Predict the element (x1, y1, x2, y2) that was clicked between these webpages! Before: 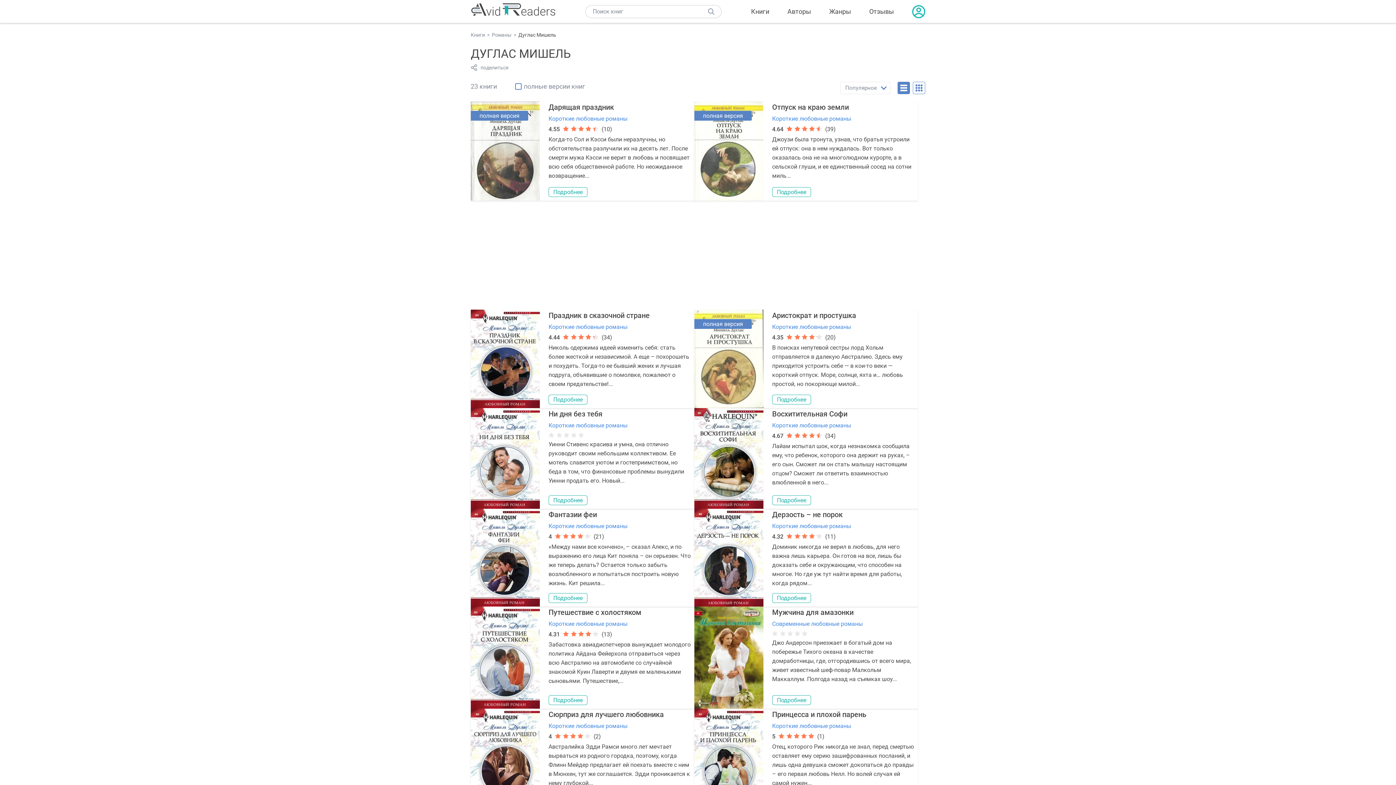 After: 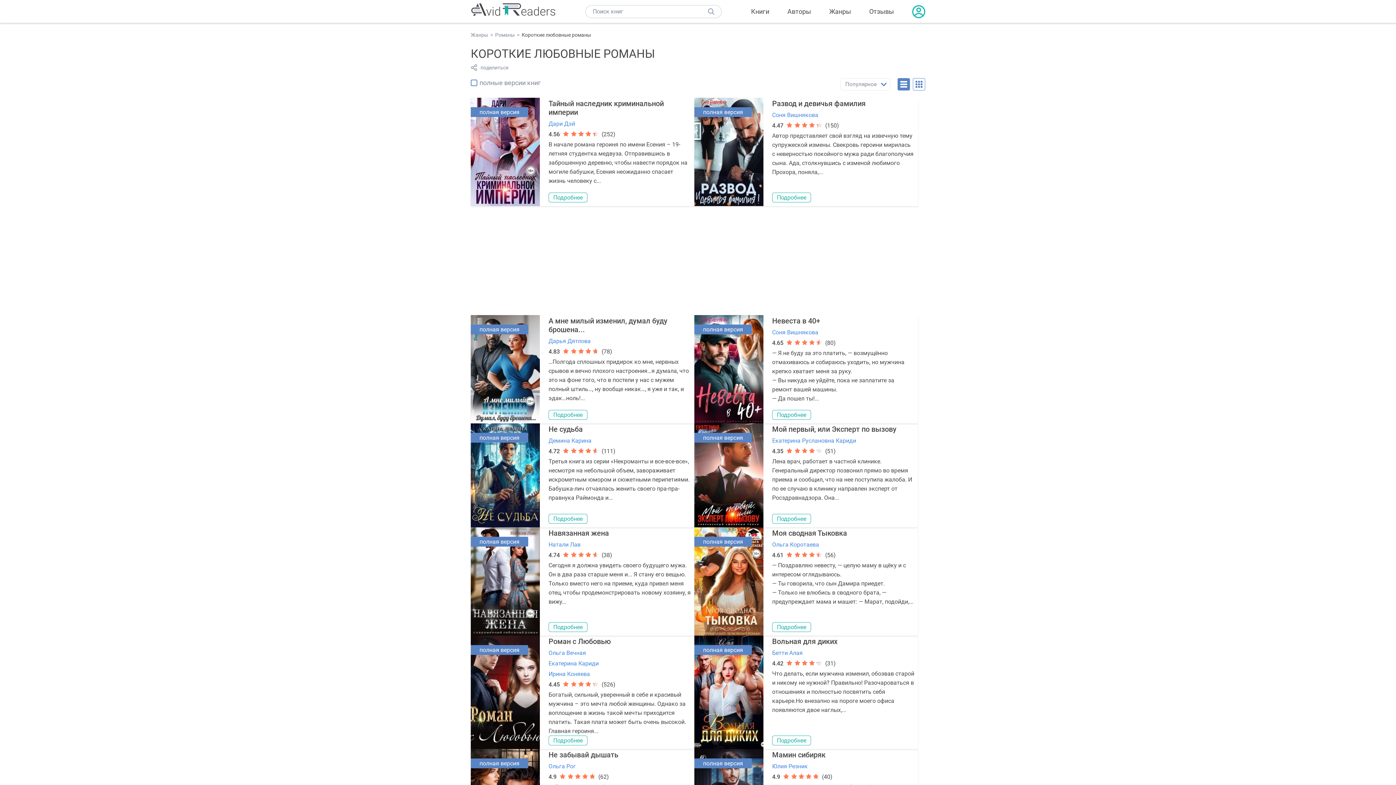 Action: label: Короткие любовные романы bbox: (548, 722, 627, 729)